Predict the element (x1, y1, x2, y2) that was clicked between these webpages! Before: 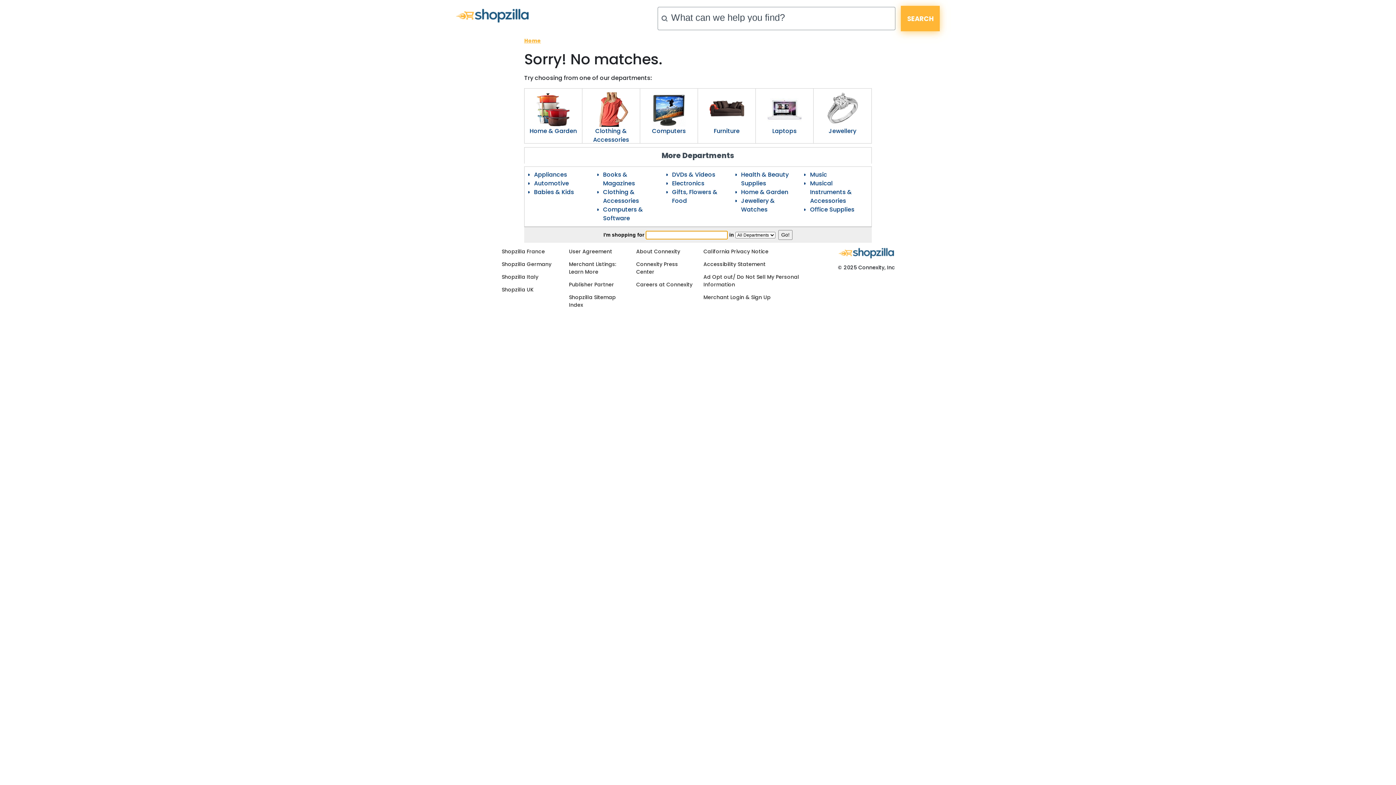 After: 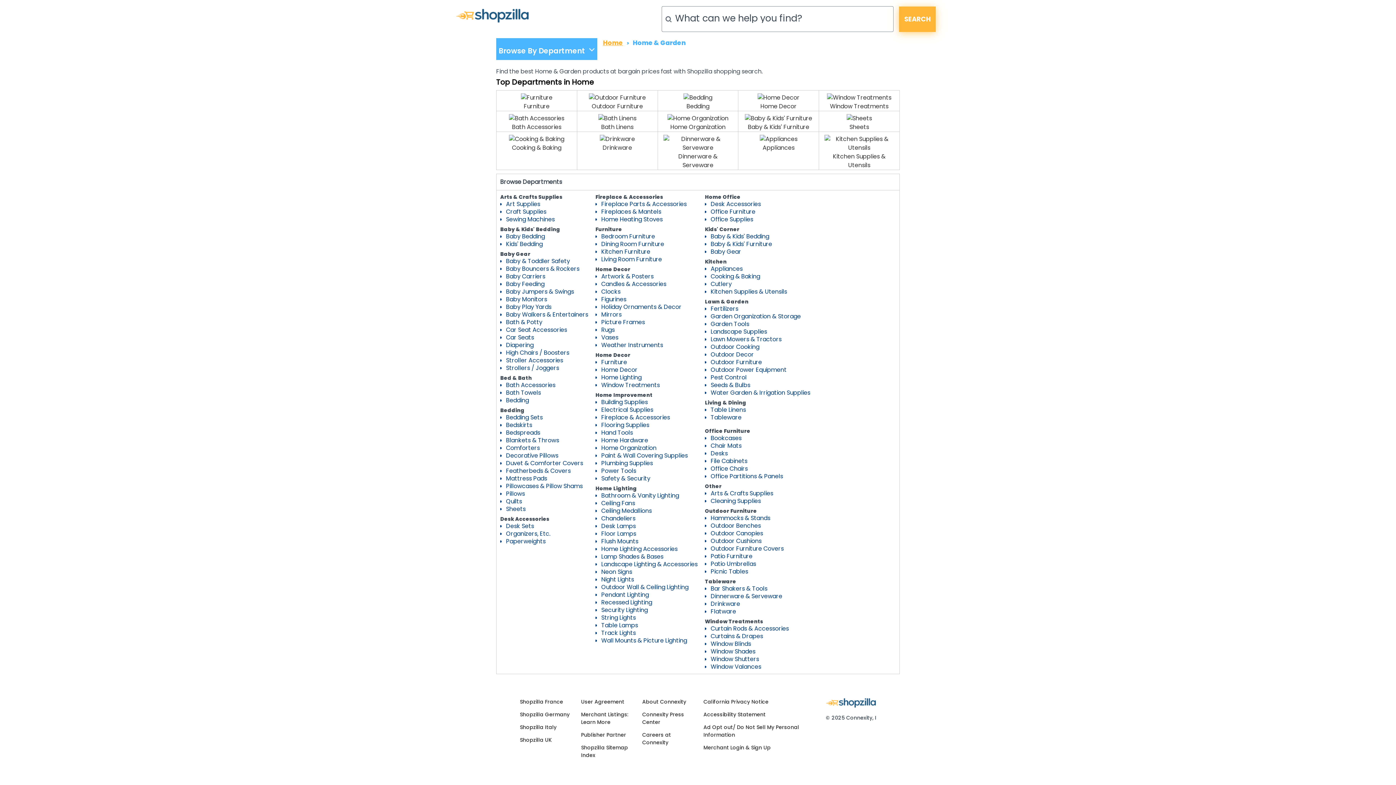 Action: bbox: (524, 88, 582, 126)